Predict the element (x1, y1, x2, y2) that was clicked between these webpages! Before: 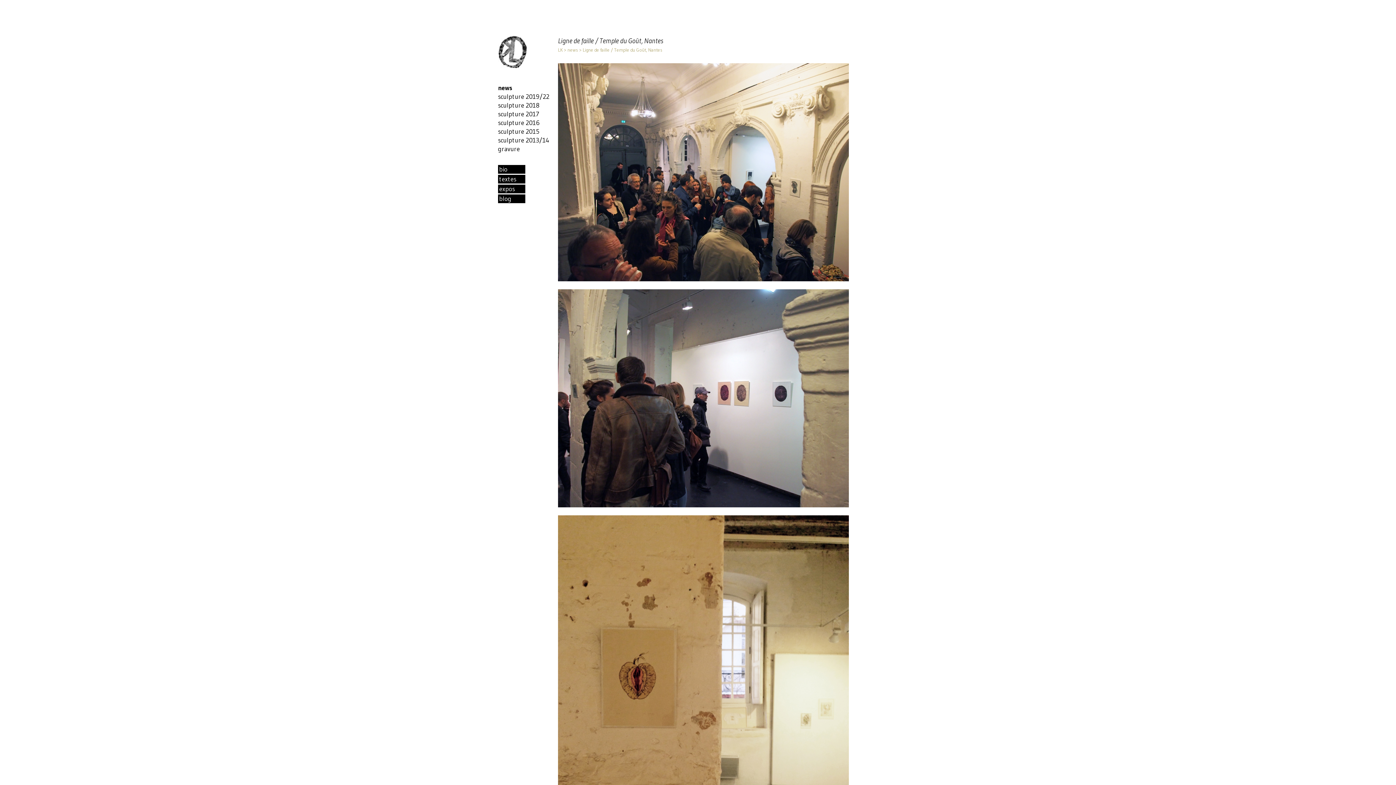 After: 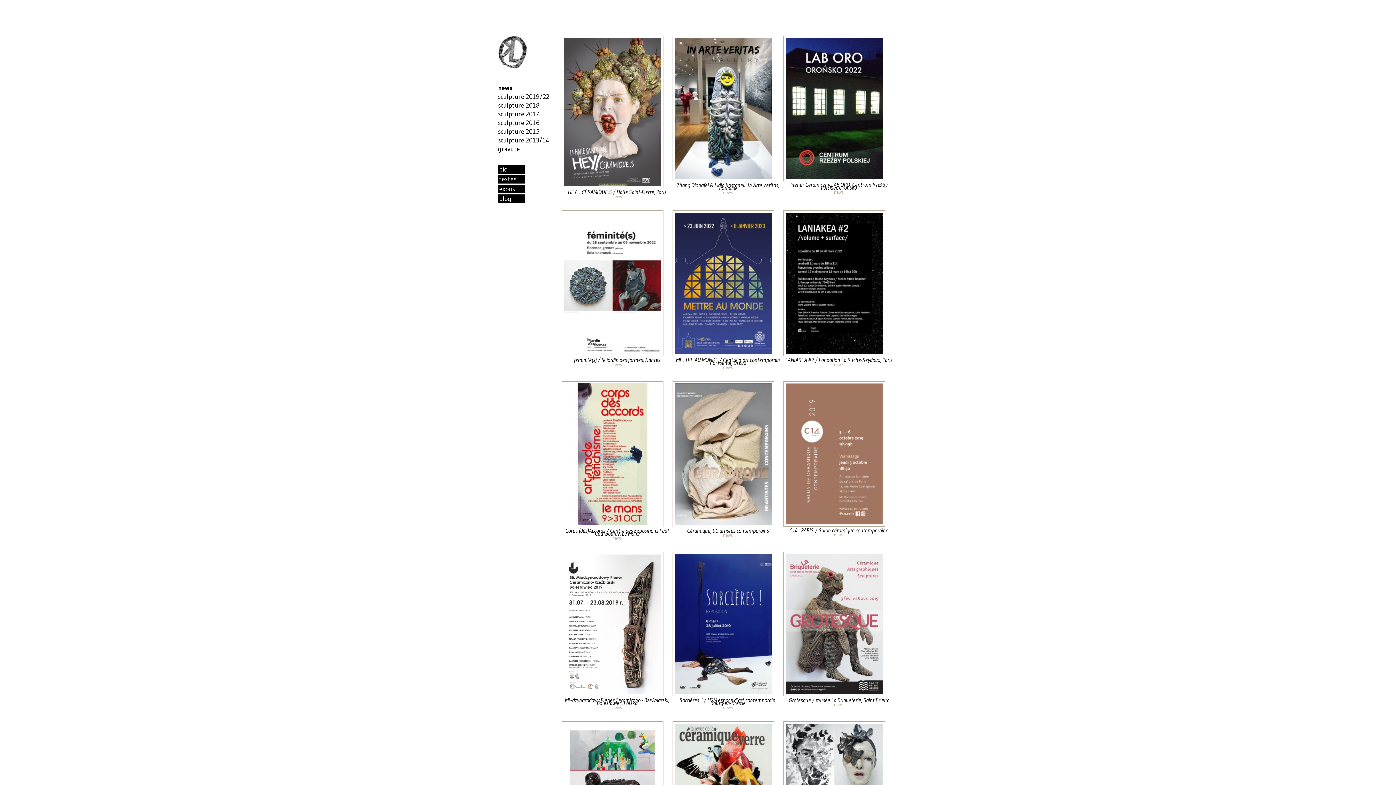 Action: bbox: (567, 47, 578, 52) label: news